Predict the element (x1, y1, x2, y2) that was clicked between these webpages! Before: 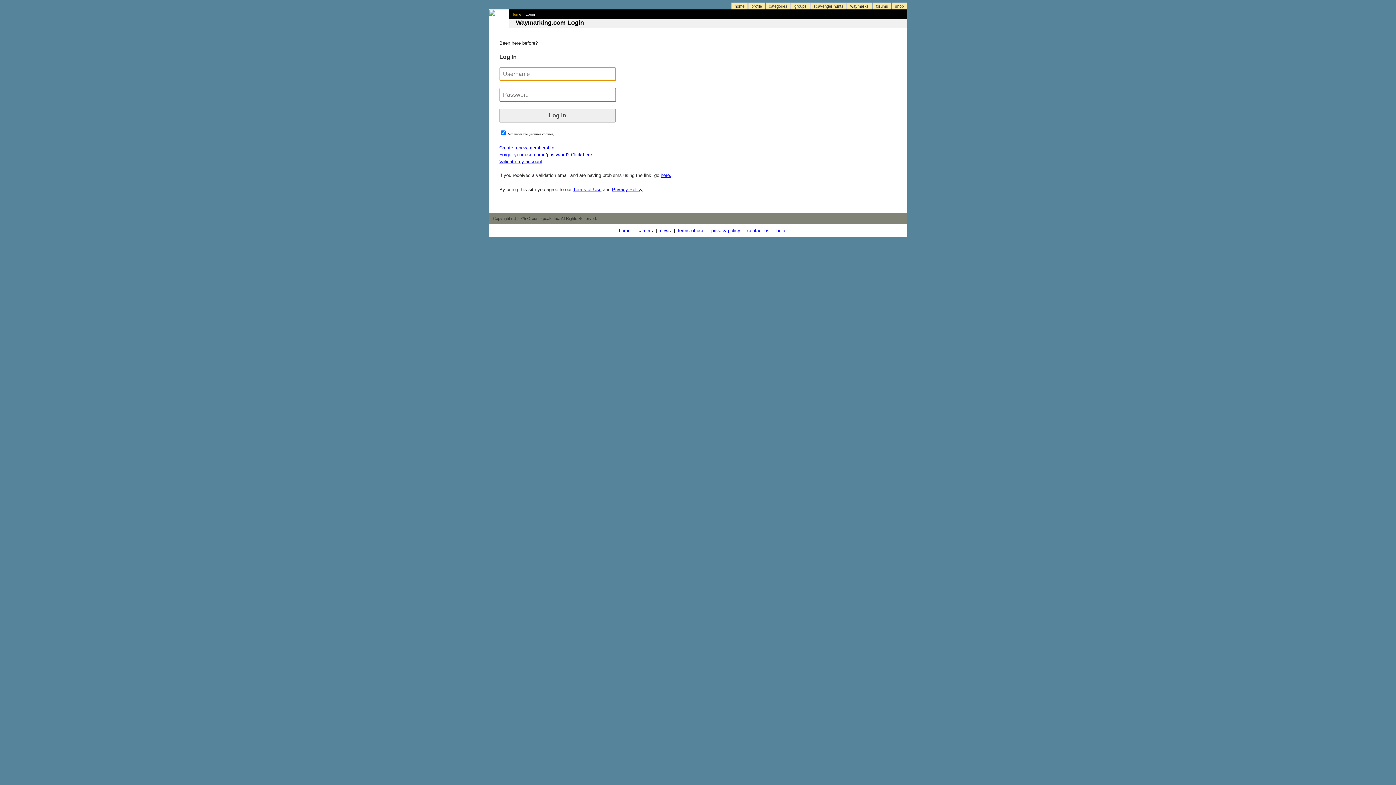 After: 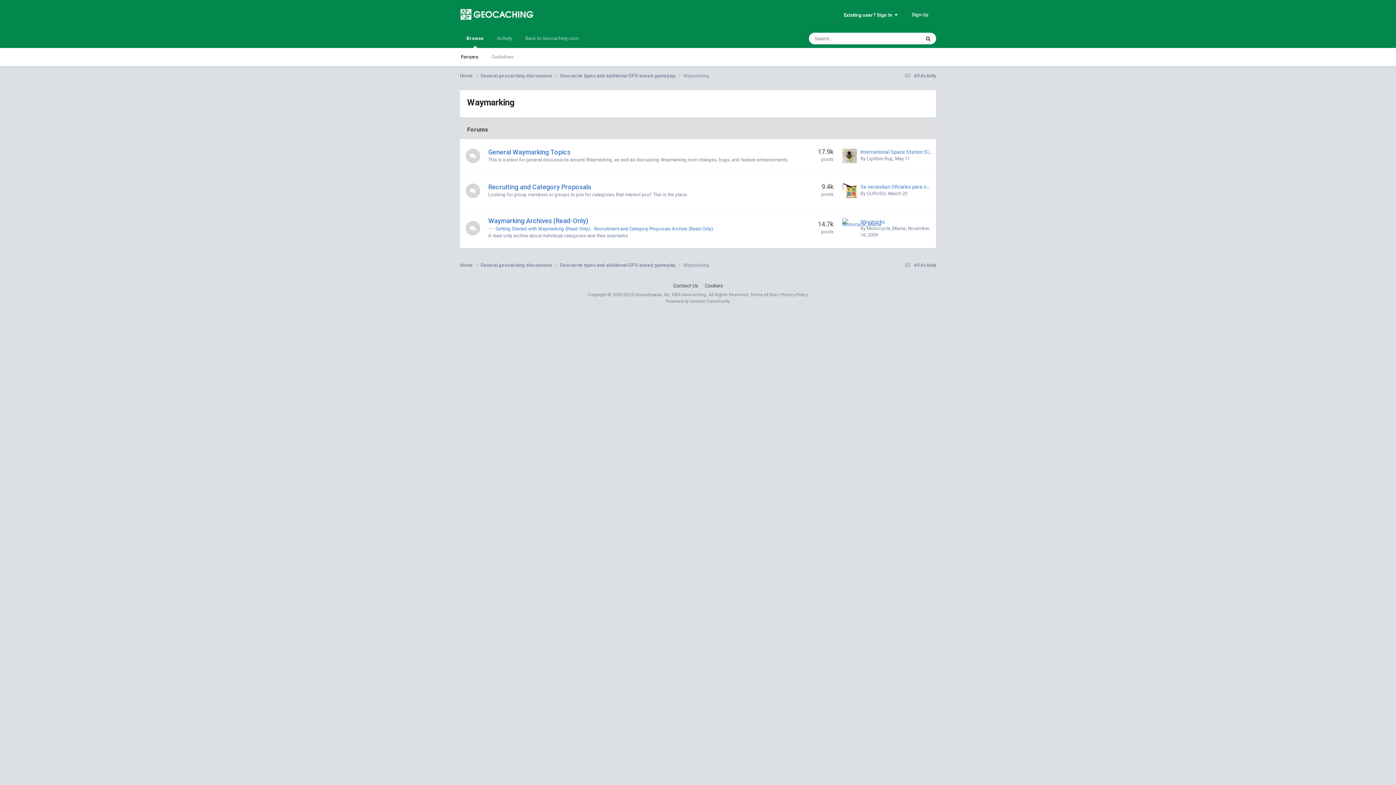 Action: label: forums bbox: (872, 2, 891, 9)